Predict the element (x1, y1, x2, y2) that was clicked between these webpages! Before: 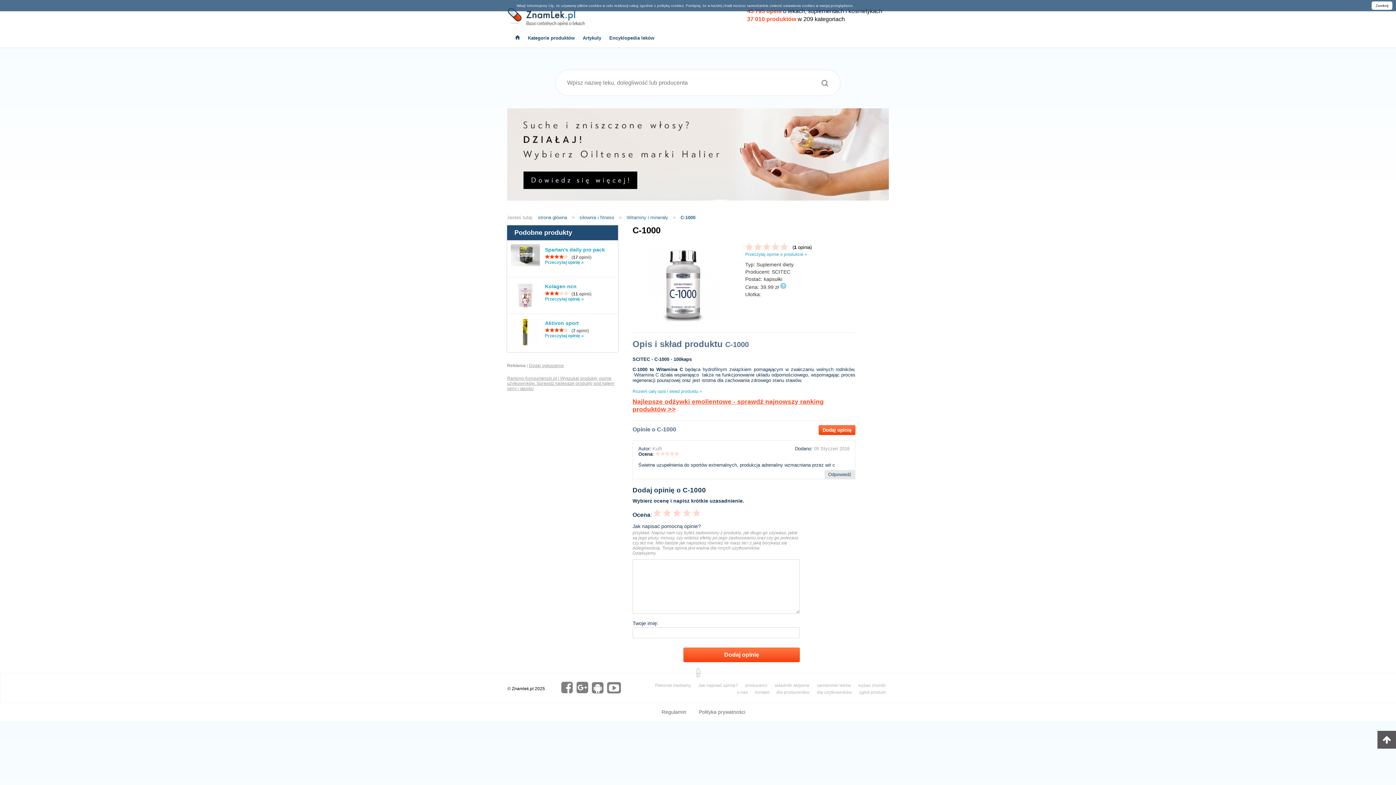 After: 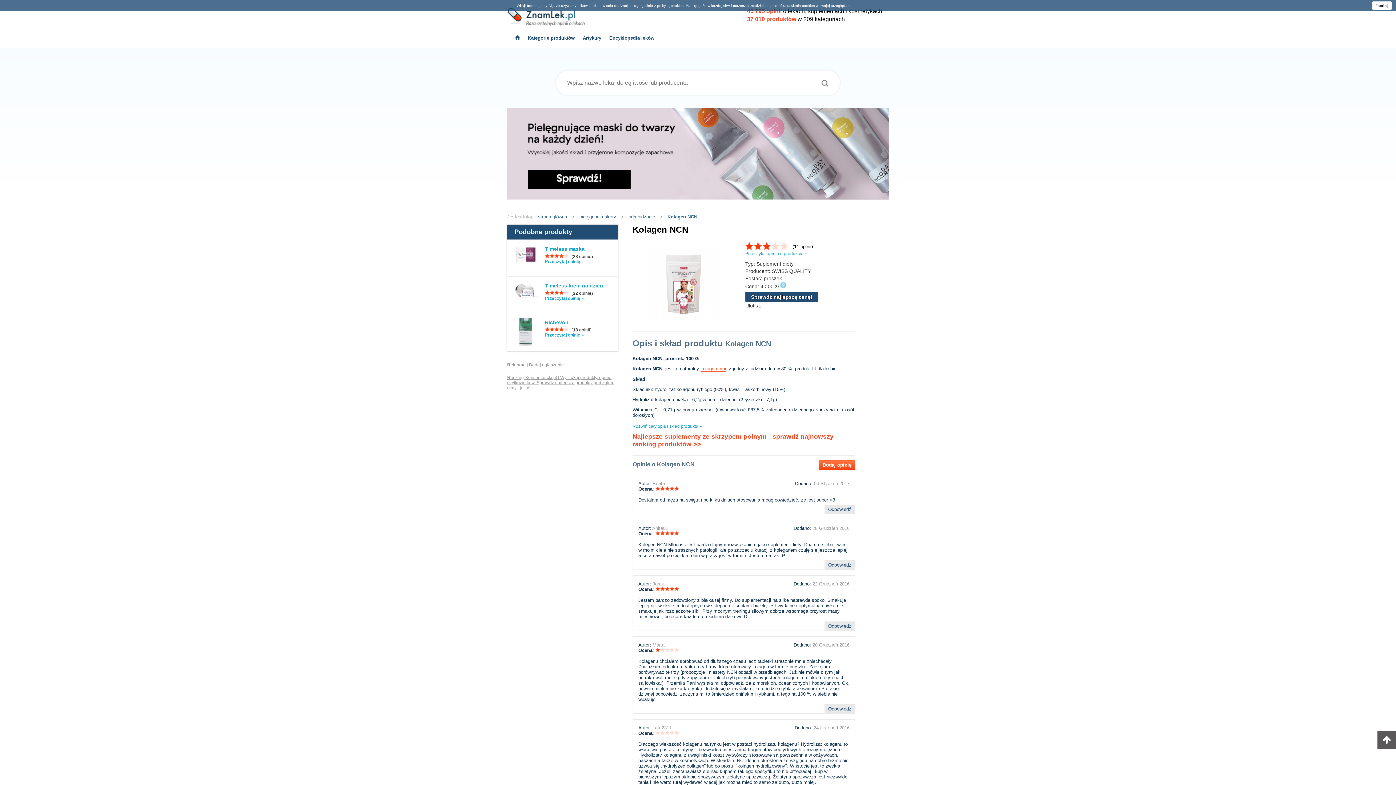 Action: bbox: (545, 283, 614, 289) label: Kolagen ncn